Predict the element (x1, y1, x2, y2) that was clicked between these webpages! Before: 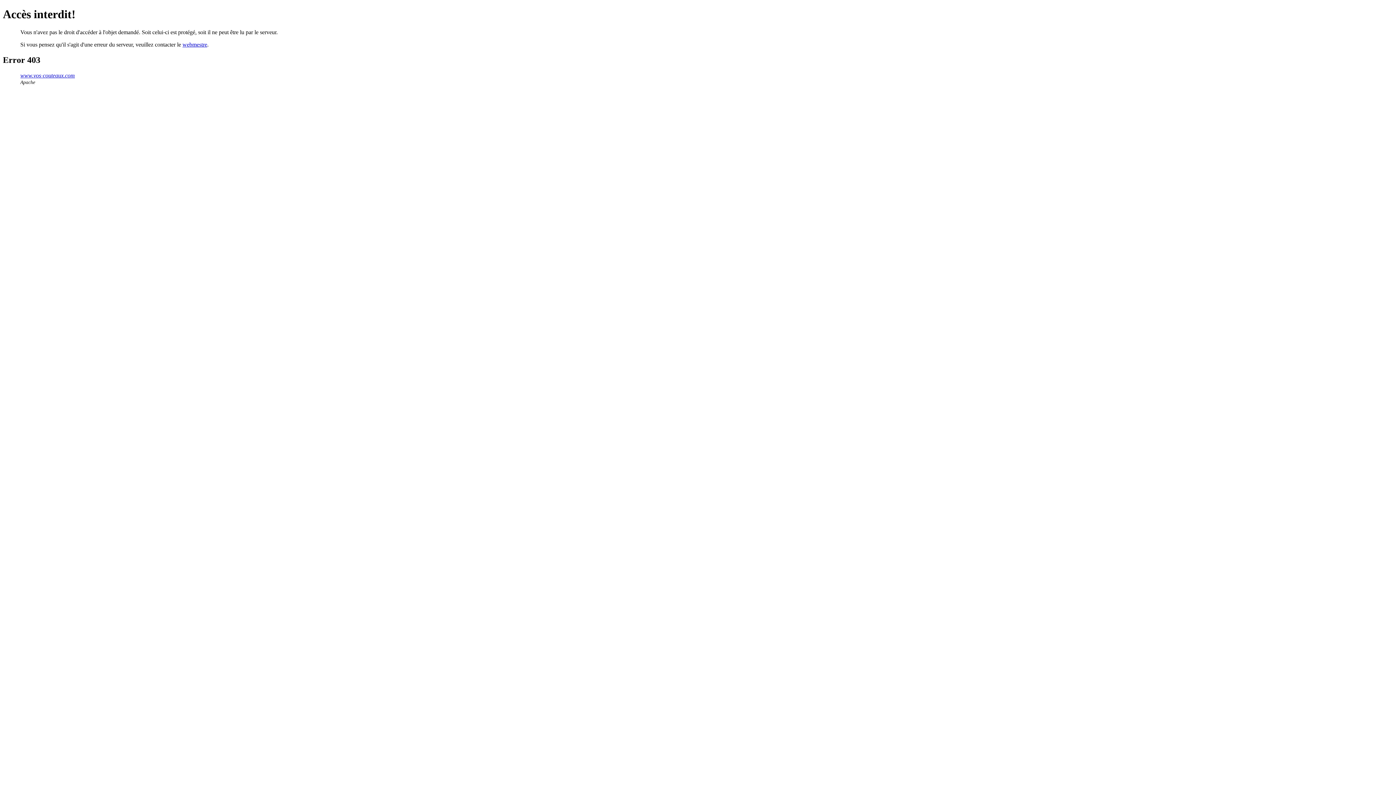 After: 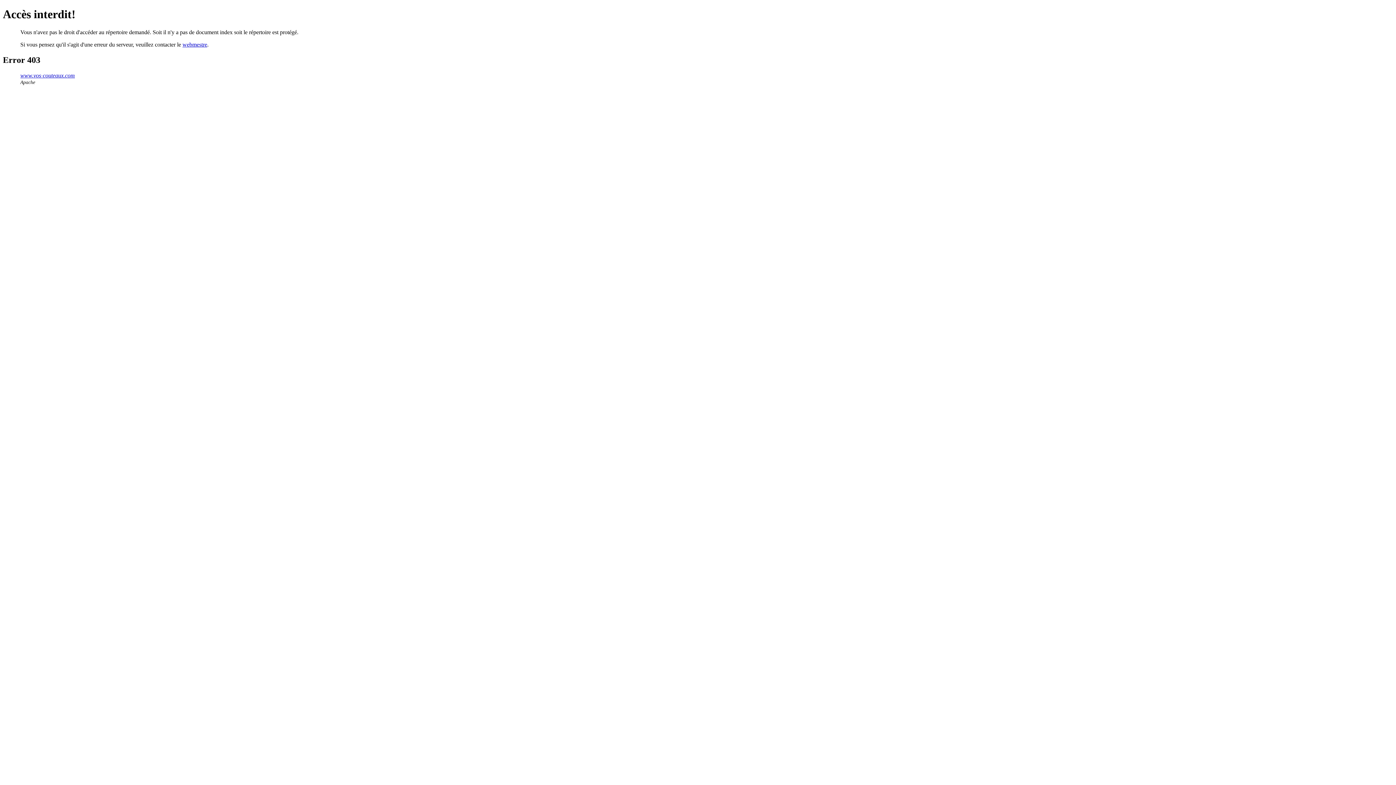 Action: bbox: (20, 72, 74, 78) label: www.vos-couteaux.com